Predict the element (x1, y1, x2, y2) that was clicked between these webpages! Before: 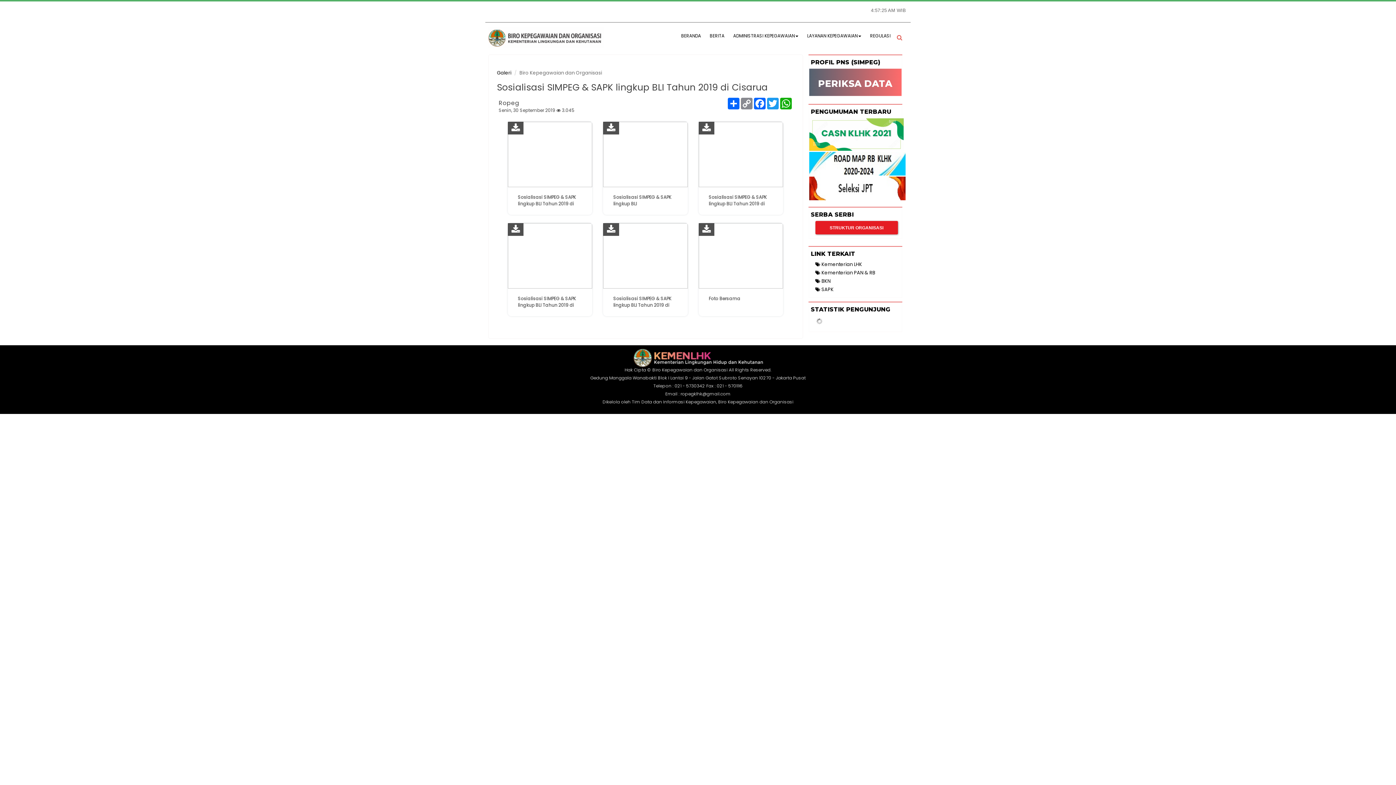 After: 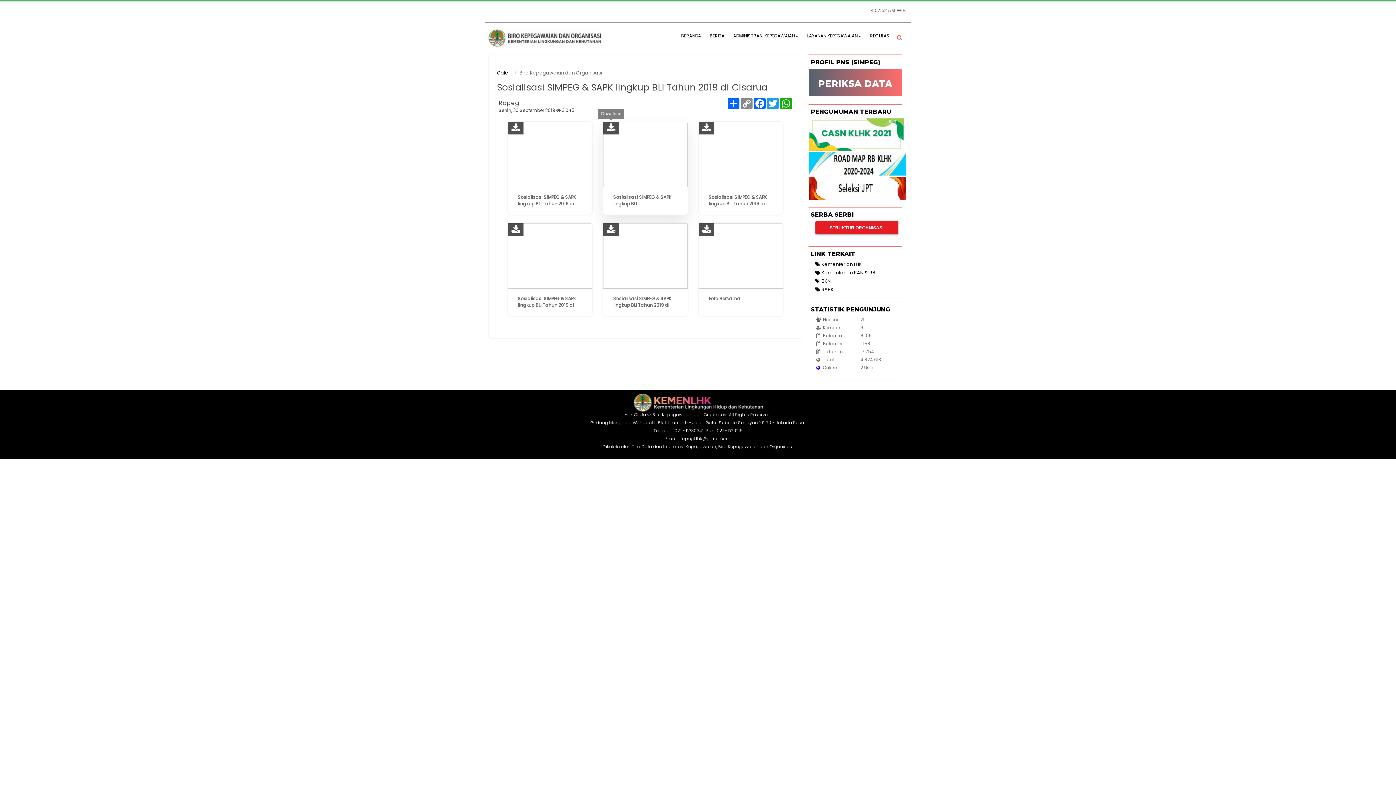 Action: bbox: (603, 121, 619, 134)